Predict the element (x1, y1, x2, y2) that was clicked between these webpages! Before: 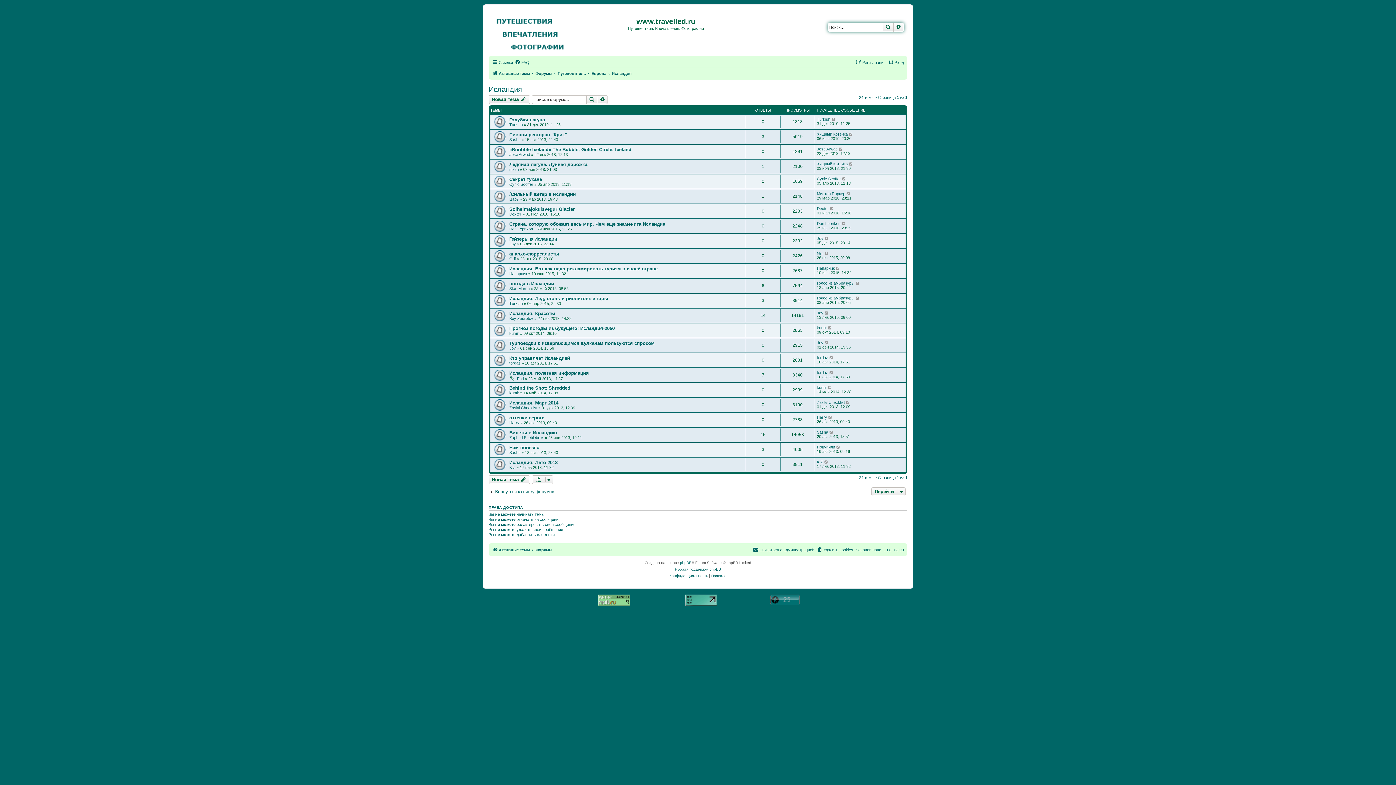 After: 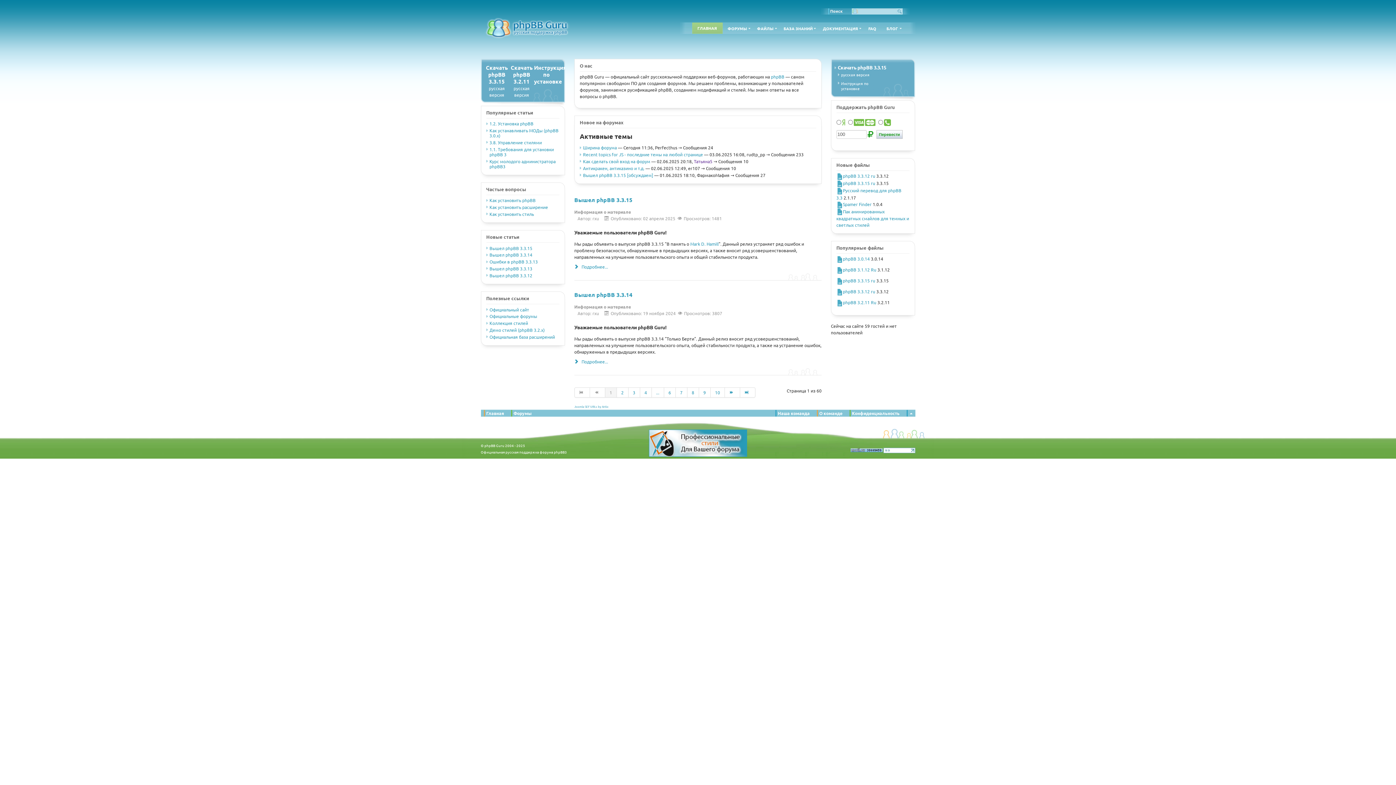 Action: bbox: (675, 566, 721, 572) label: Русская поддержка phpBB